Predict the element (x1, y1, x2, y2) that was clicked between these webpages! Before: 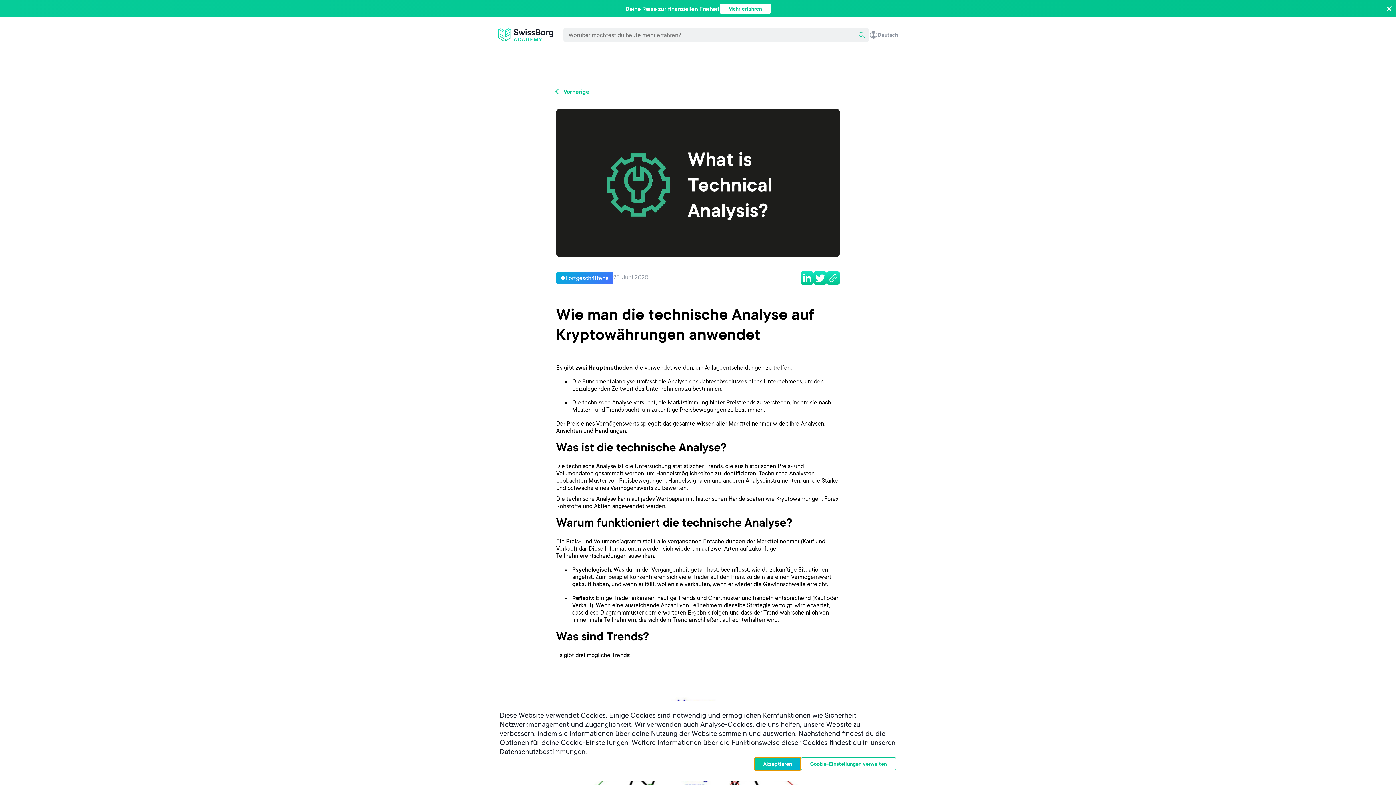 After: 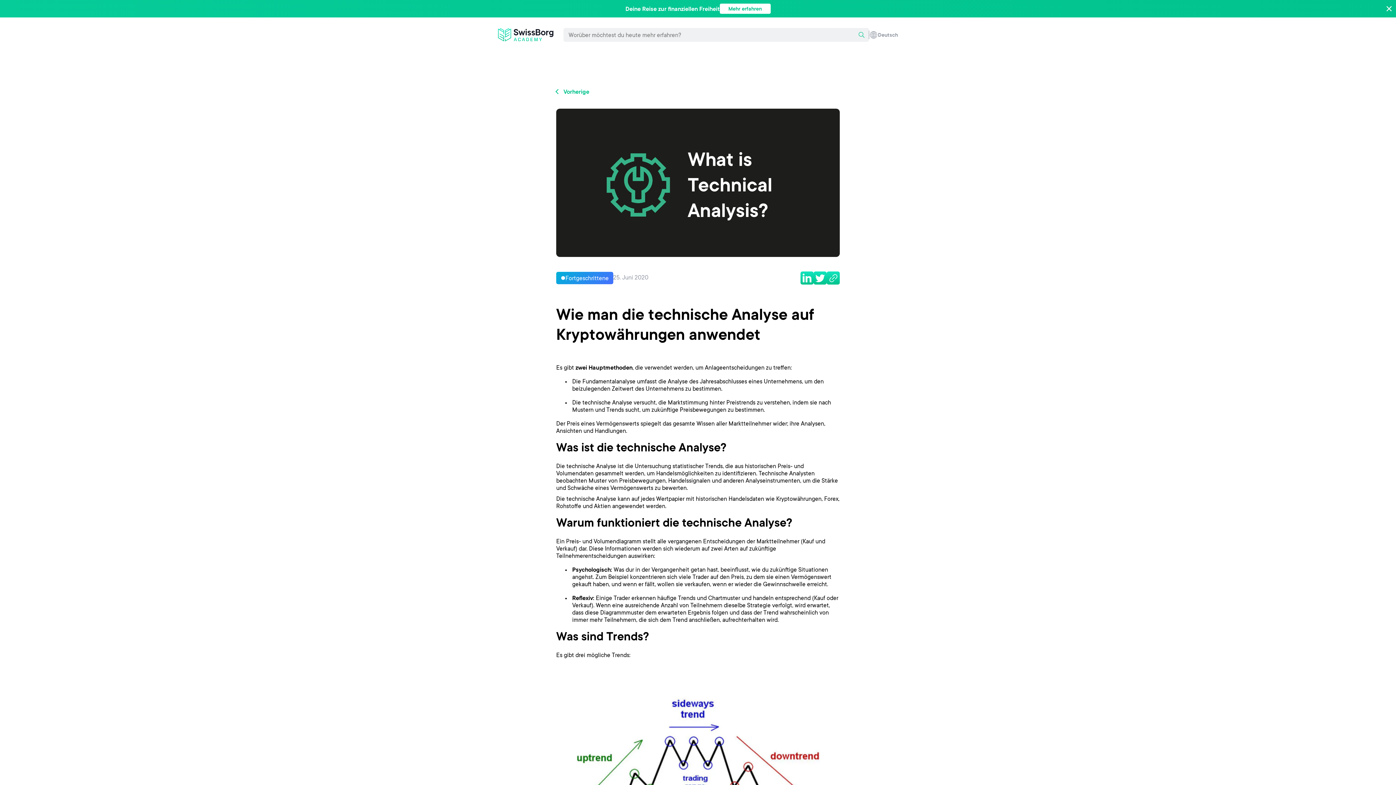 Action: bbox: (754, 757, 800, 770) label: Akzeptieren